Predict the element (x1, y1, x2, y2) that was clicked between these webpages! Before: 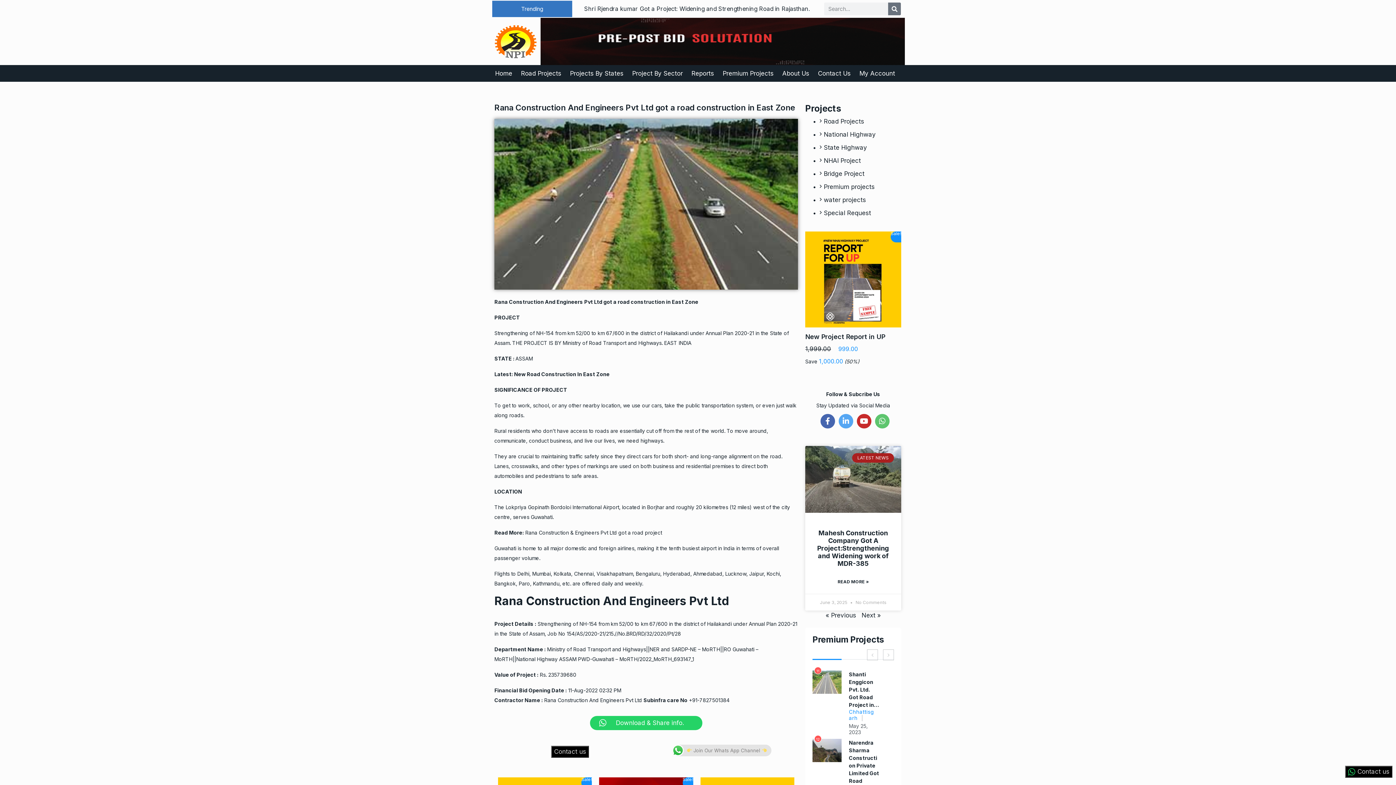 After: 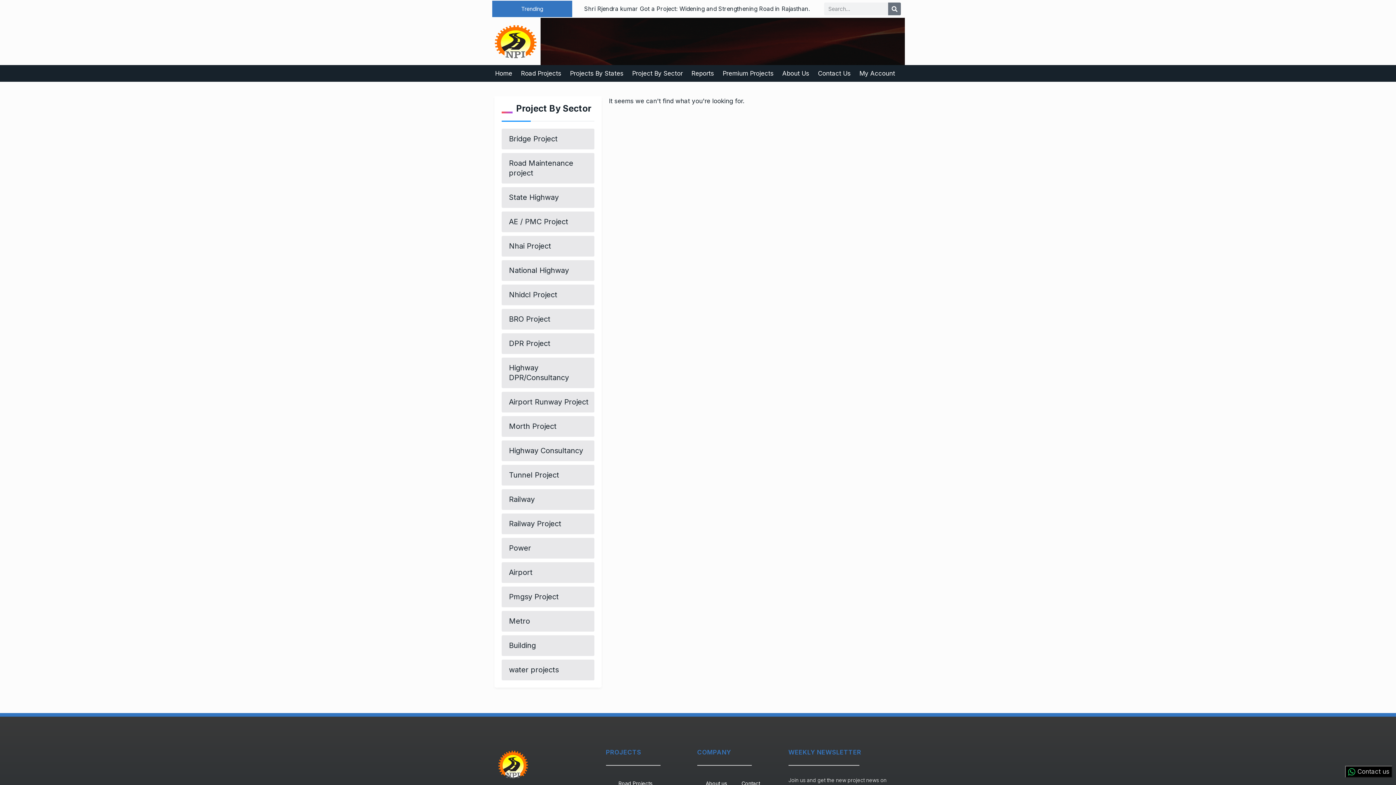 Action: bbox: (820, 196, 866, 203) label: water projects